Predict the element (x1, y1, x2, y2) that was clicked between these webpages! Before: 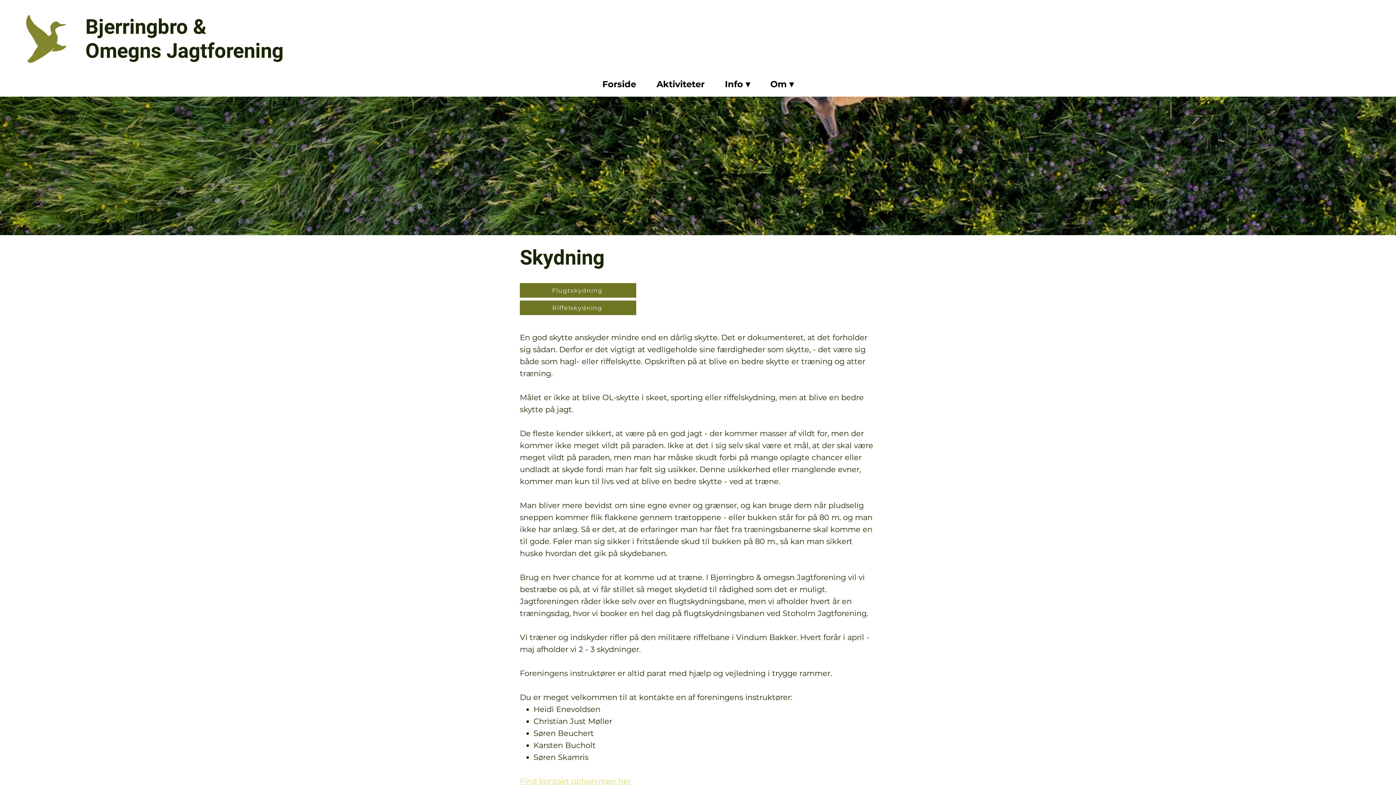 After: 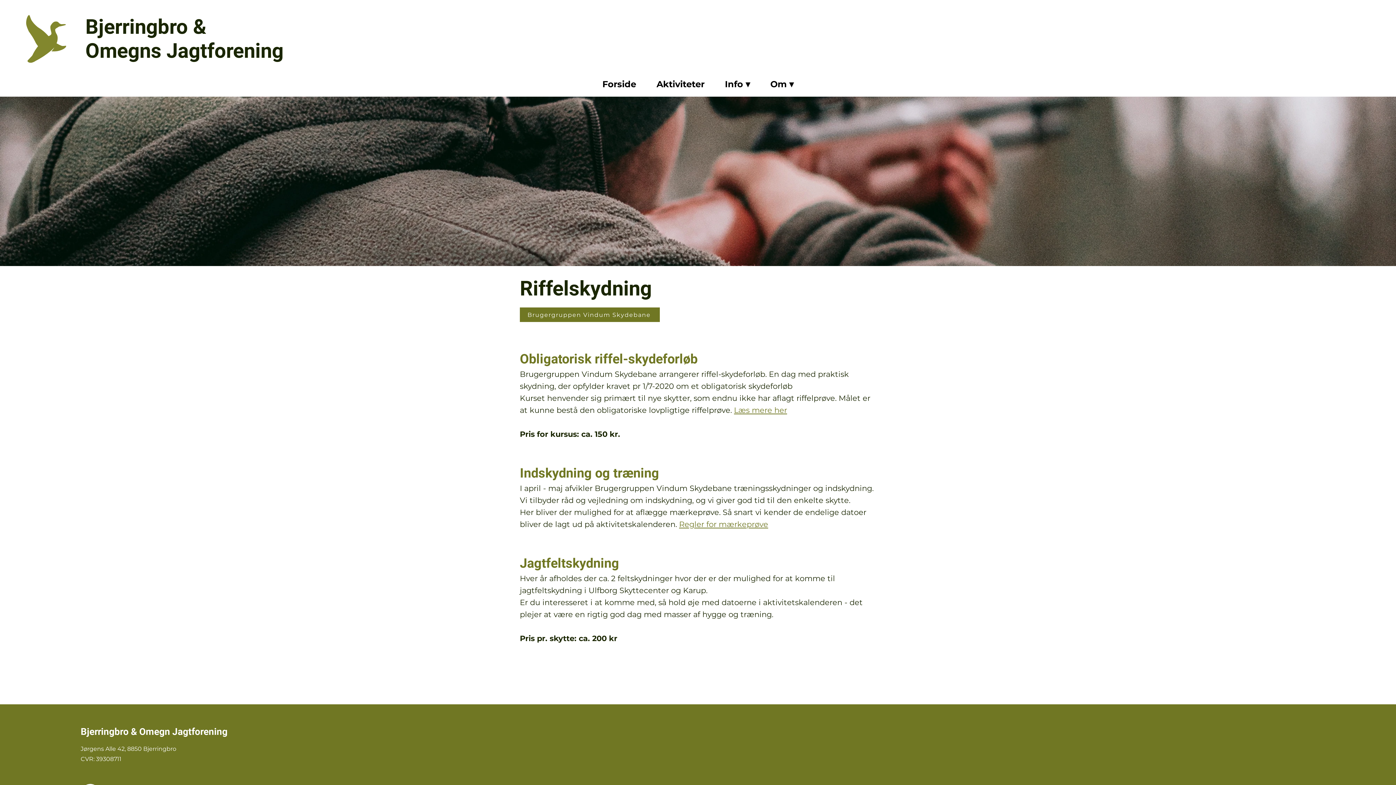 Action: bbox: (520, 300, 636, 315) label: Riffelskydning